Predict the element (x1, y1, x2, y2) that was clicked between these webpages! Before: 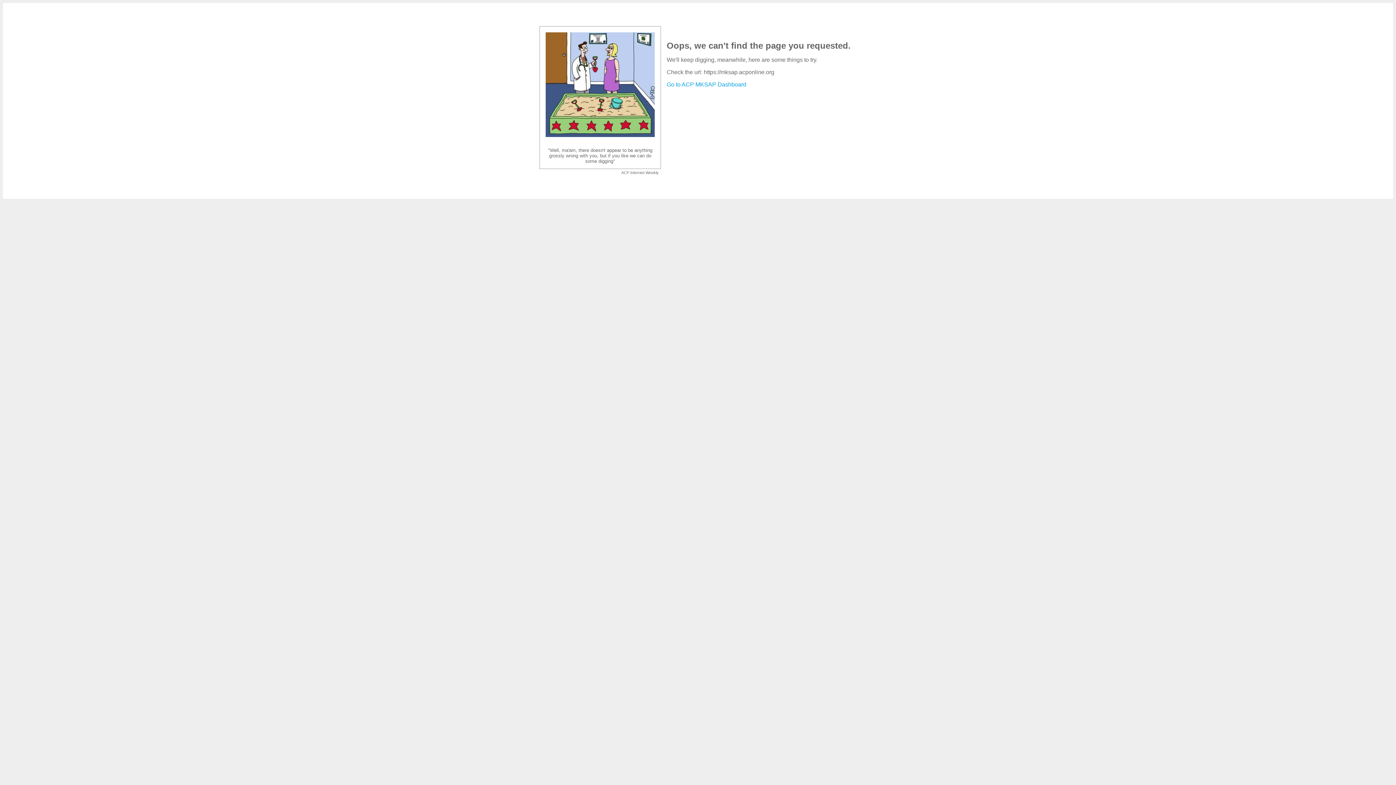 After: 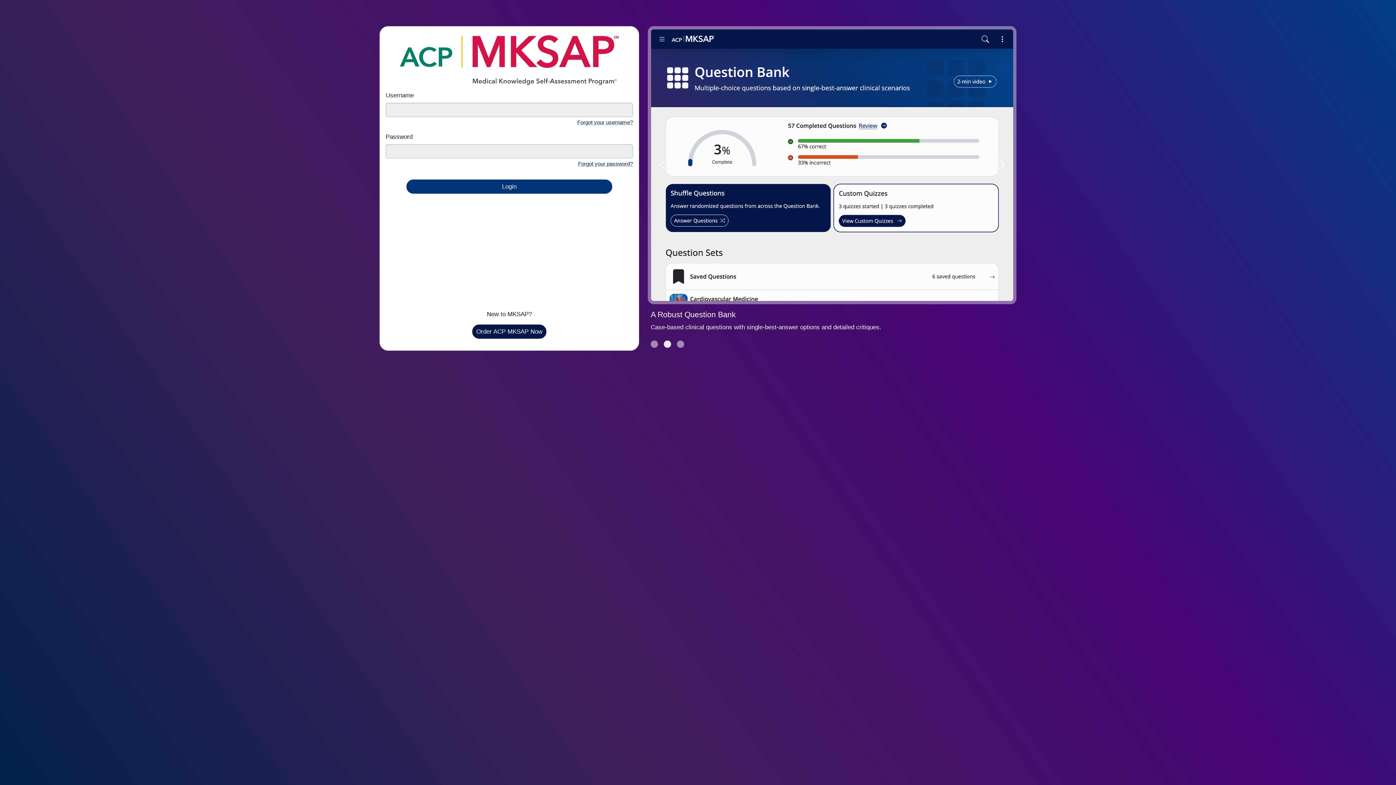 Action: label: Go to ACP MKSAP Dashboard bbox: (666, 81, 746, 87)